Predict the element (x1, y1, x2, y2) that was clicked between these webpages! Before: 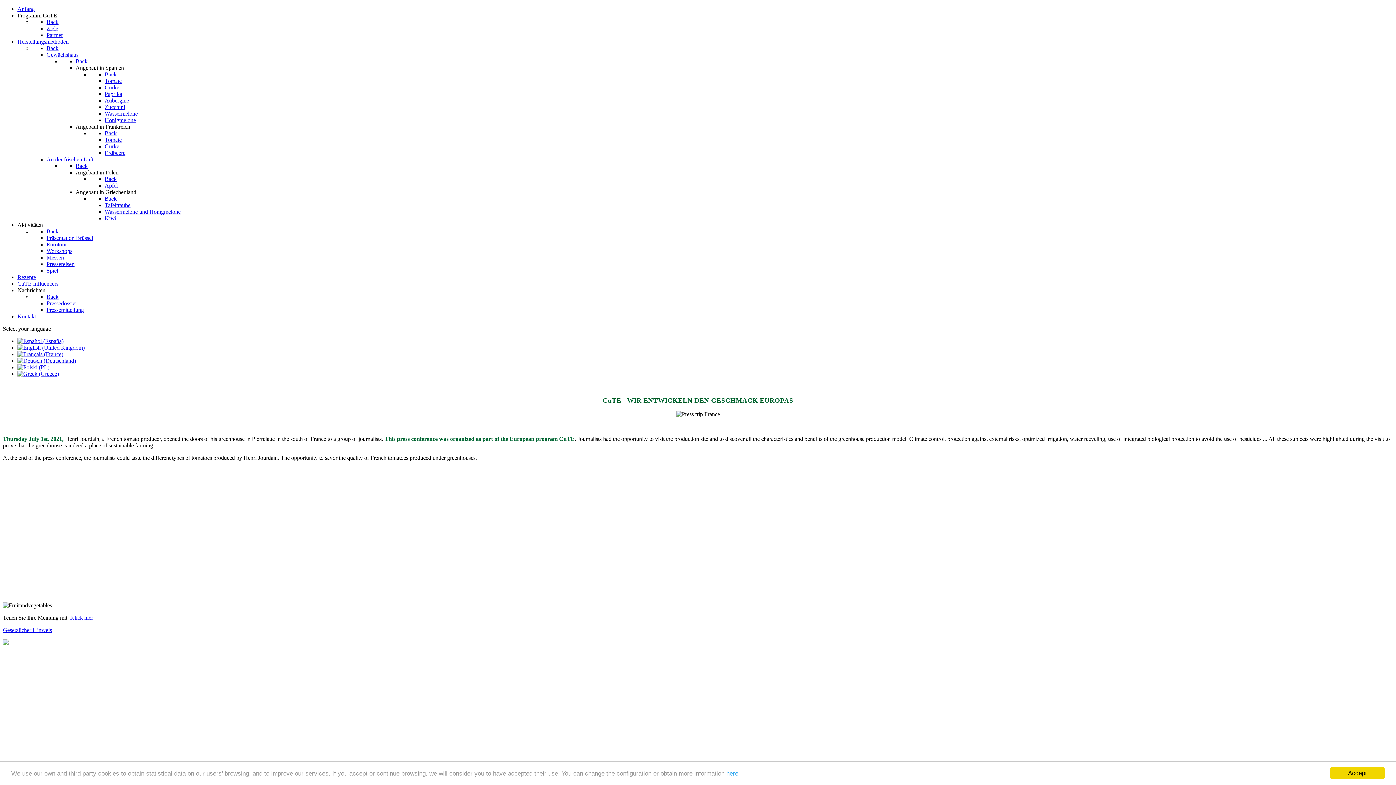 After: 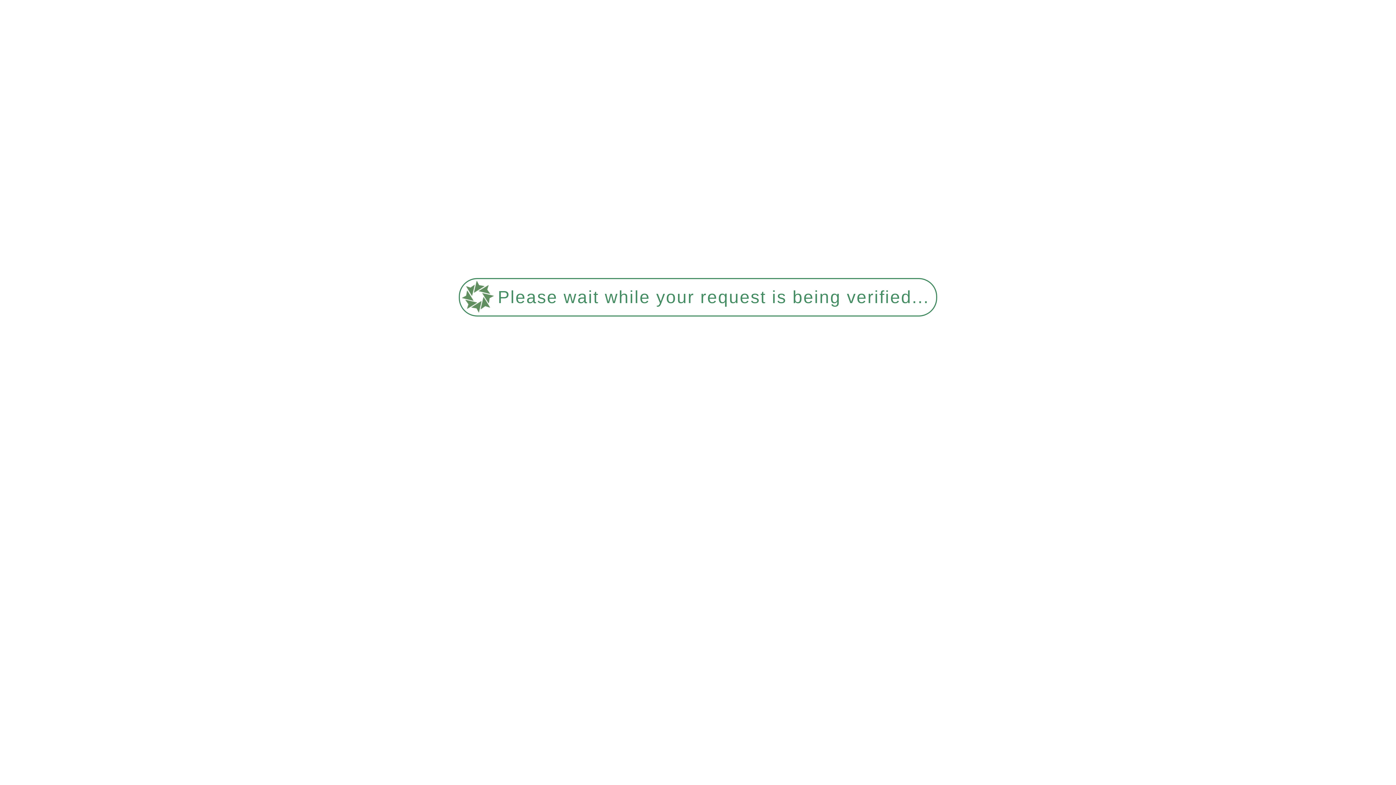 Action: bbox: (17, 357, 76, 364)